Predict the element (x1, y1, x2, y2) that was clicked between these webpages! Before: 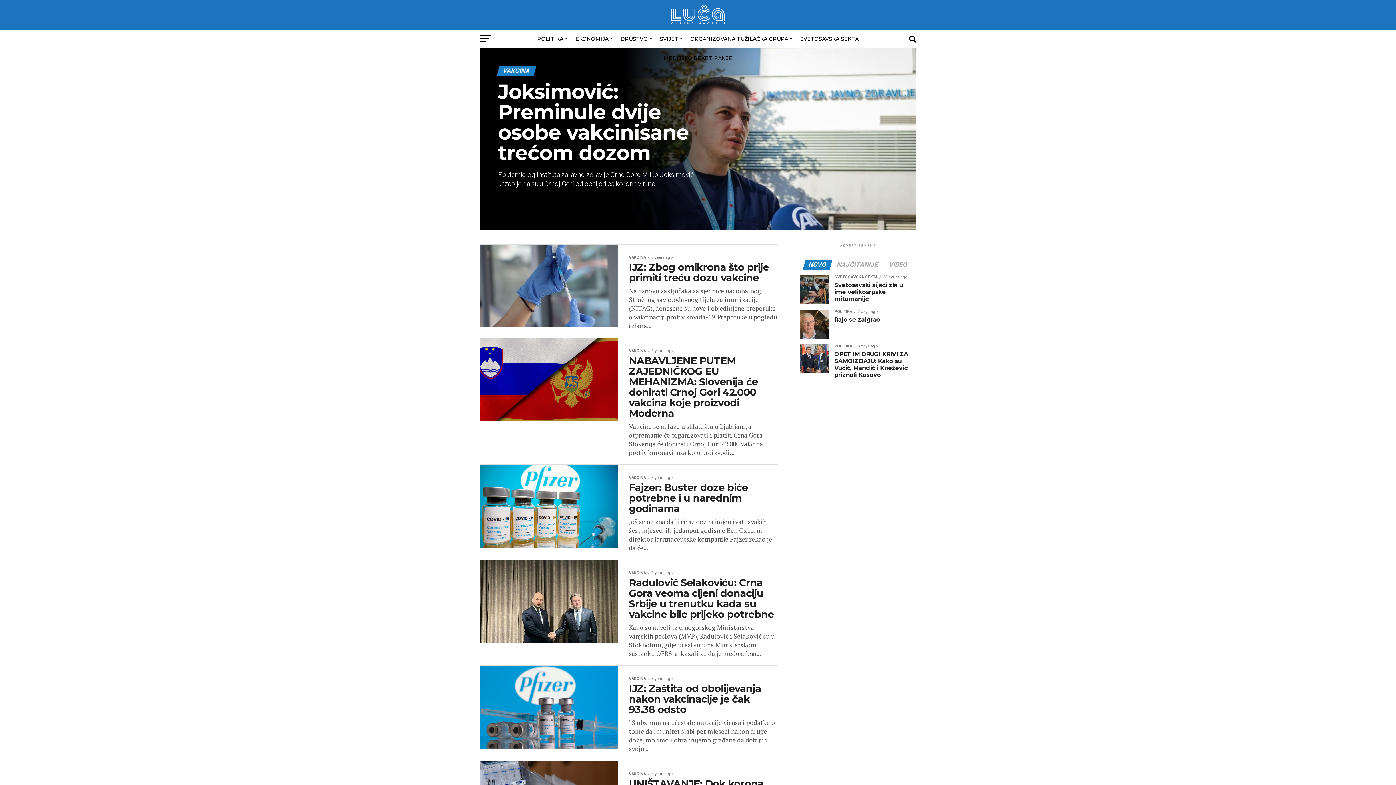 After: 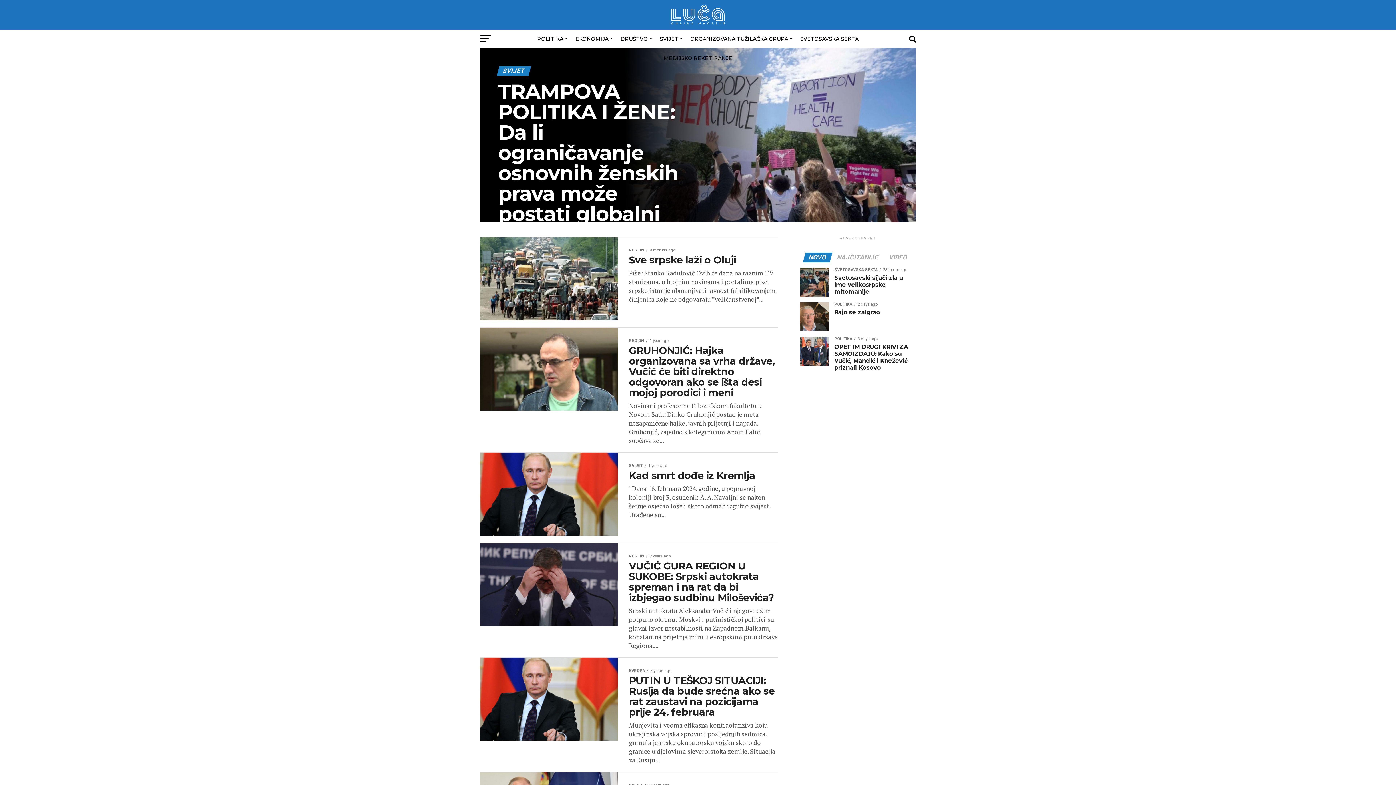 Action: bbox: (655, 29, 684, 48) label: SVIJET